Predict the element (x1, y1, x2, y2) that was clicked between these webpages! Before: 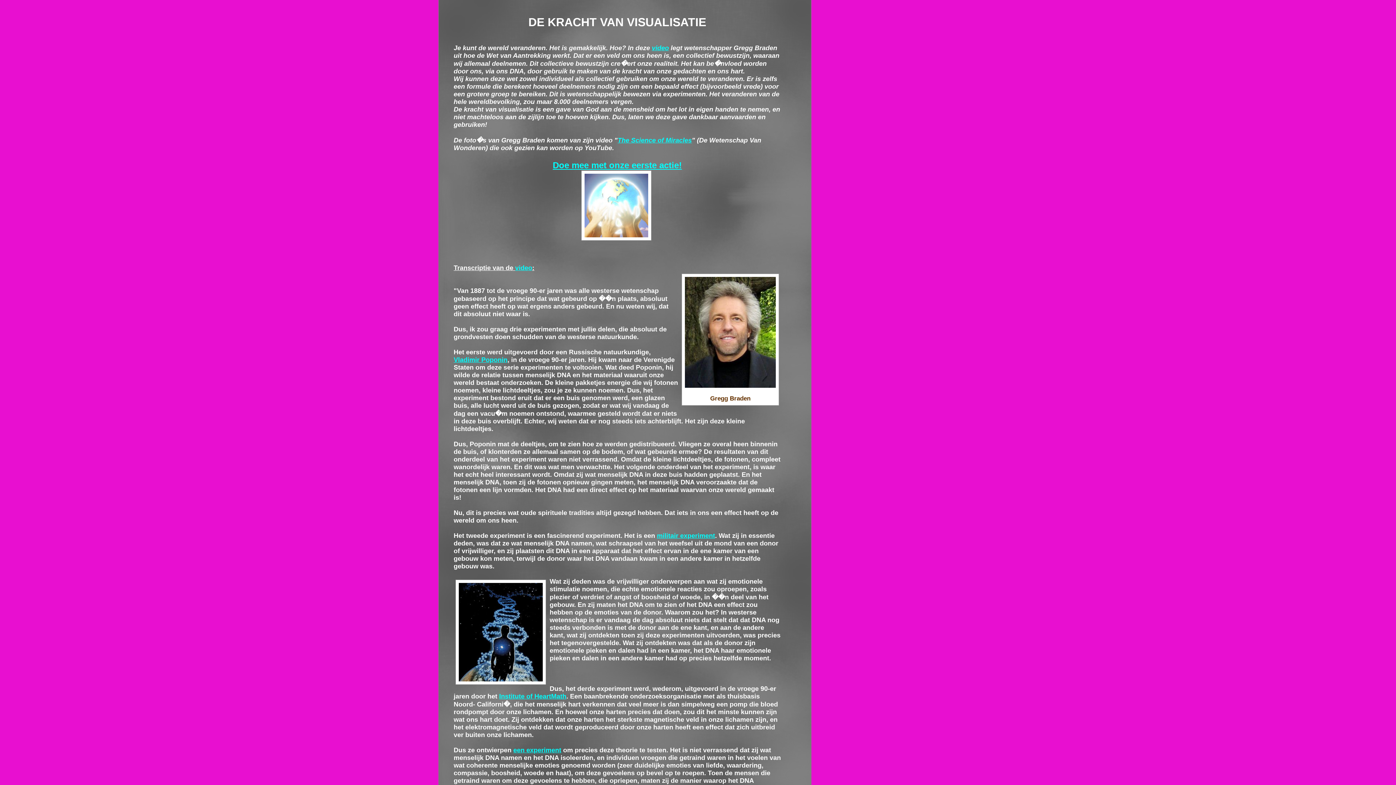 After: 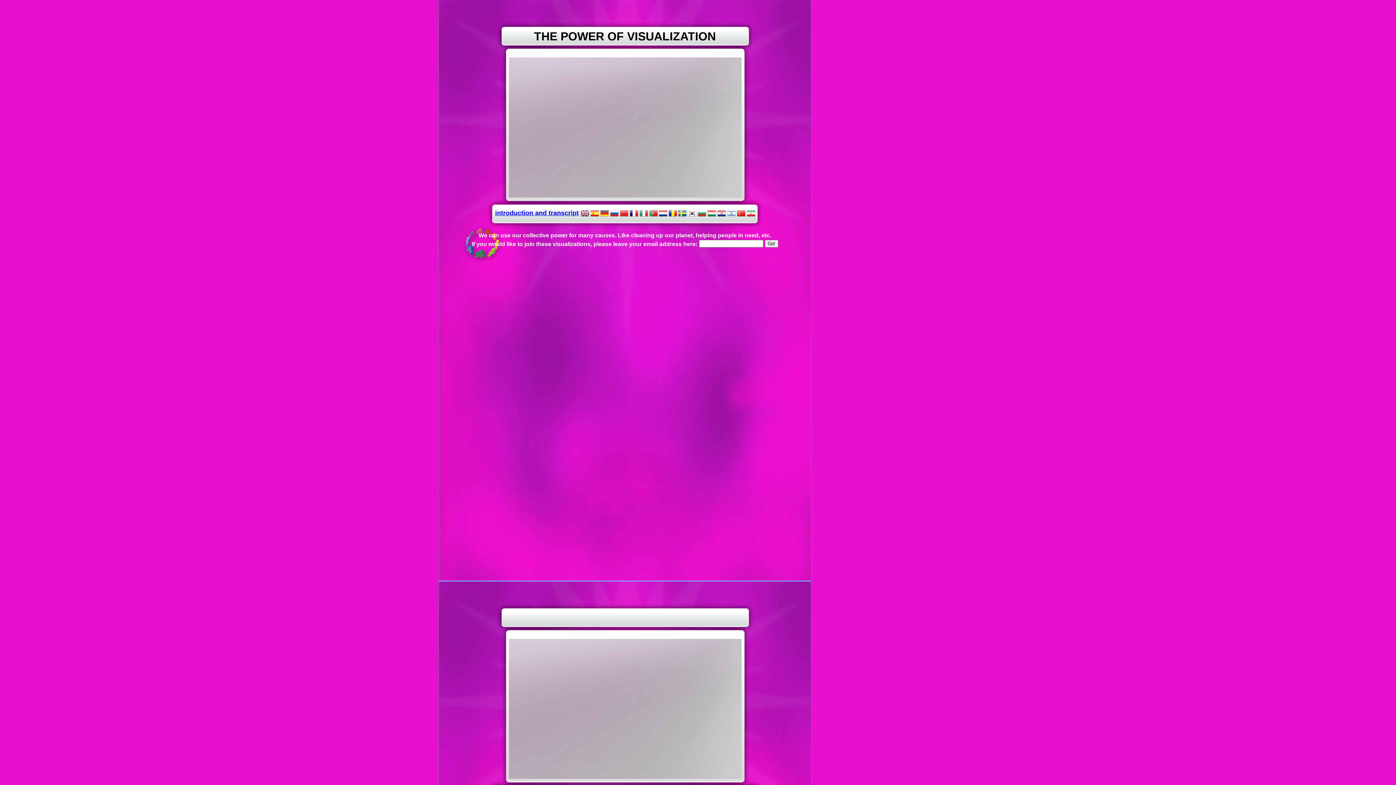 Action: bbox: (652, 44, 669, 51) label: video